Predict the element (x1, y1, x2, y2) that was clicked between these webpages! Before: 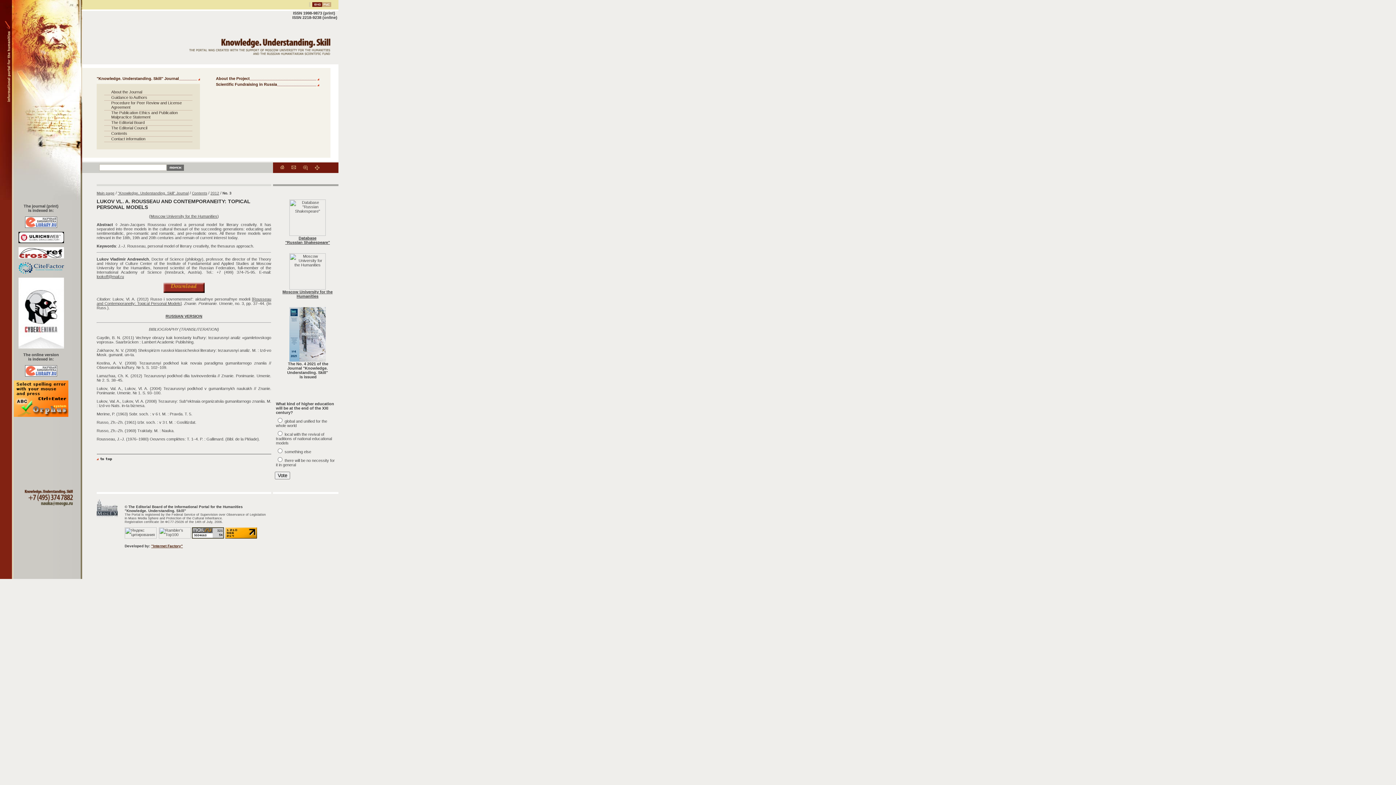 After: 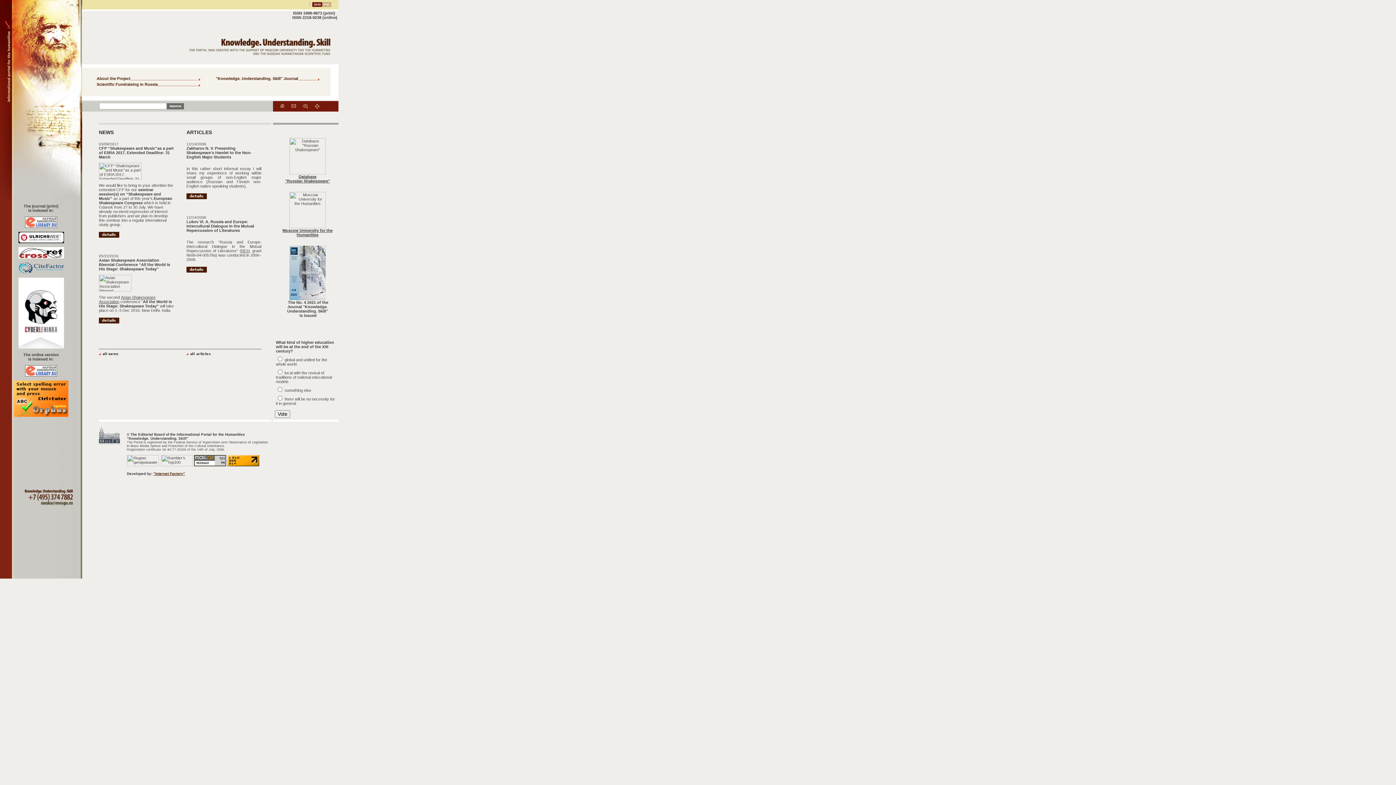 Action: bbox: (189, 51, 330, 56)